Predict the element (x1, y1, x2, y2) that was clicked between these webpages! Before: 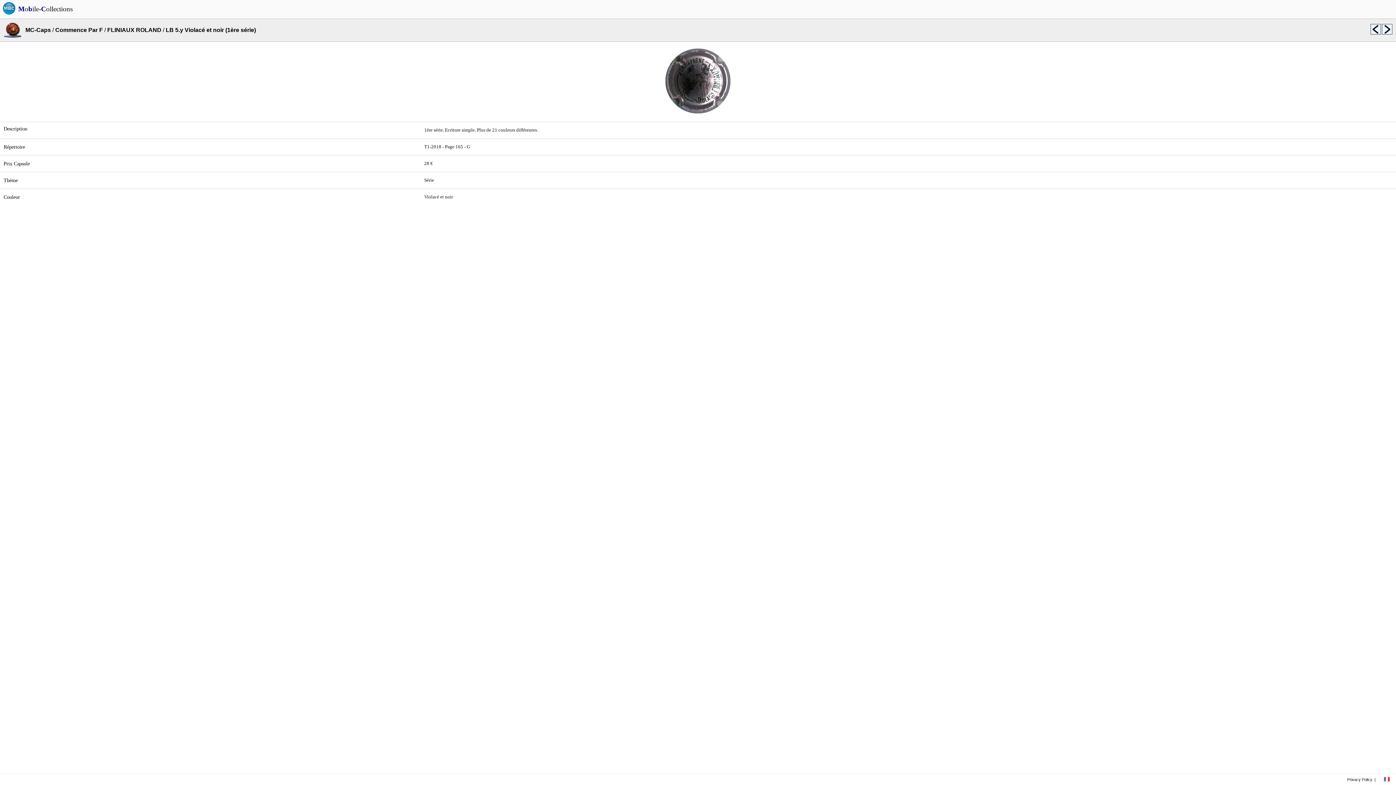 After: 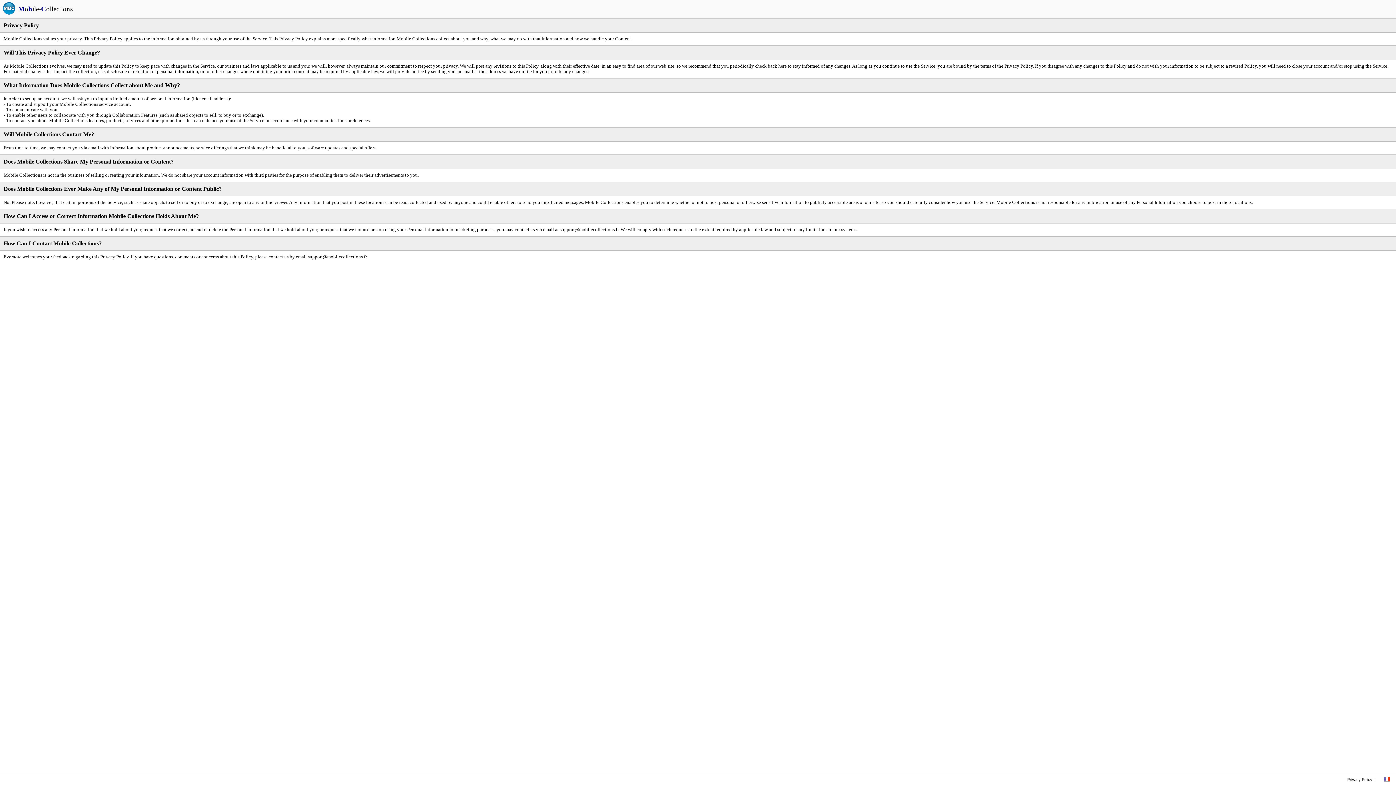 Action: label: Privacy Policy bbox: (1347, 777, 1372, 782)